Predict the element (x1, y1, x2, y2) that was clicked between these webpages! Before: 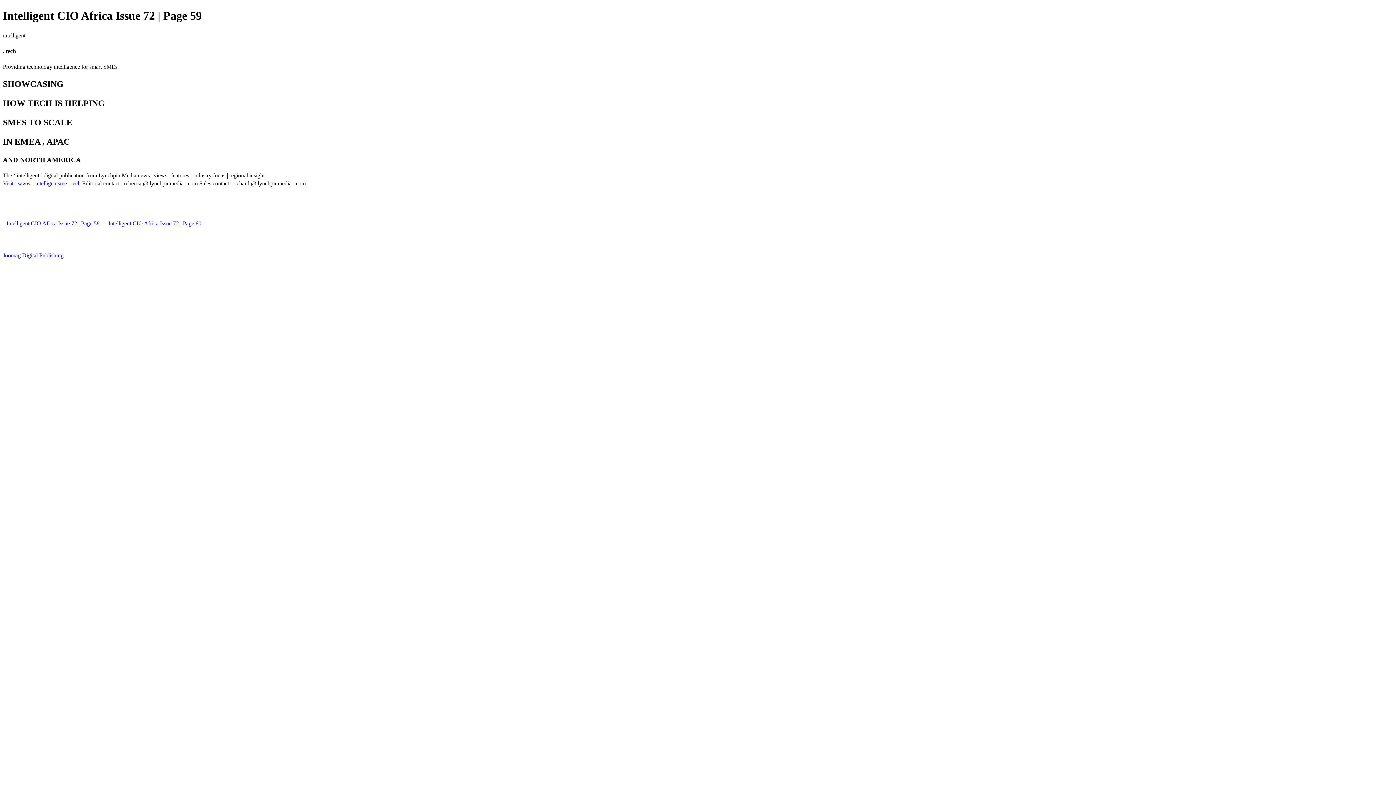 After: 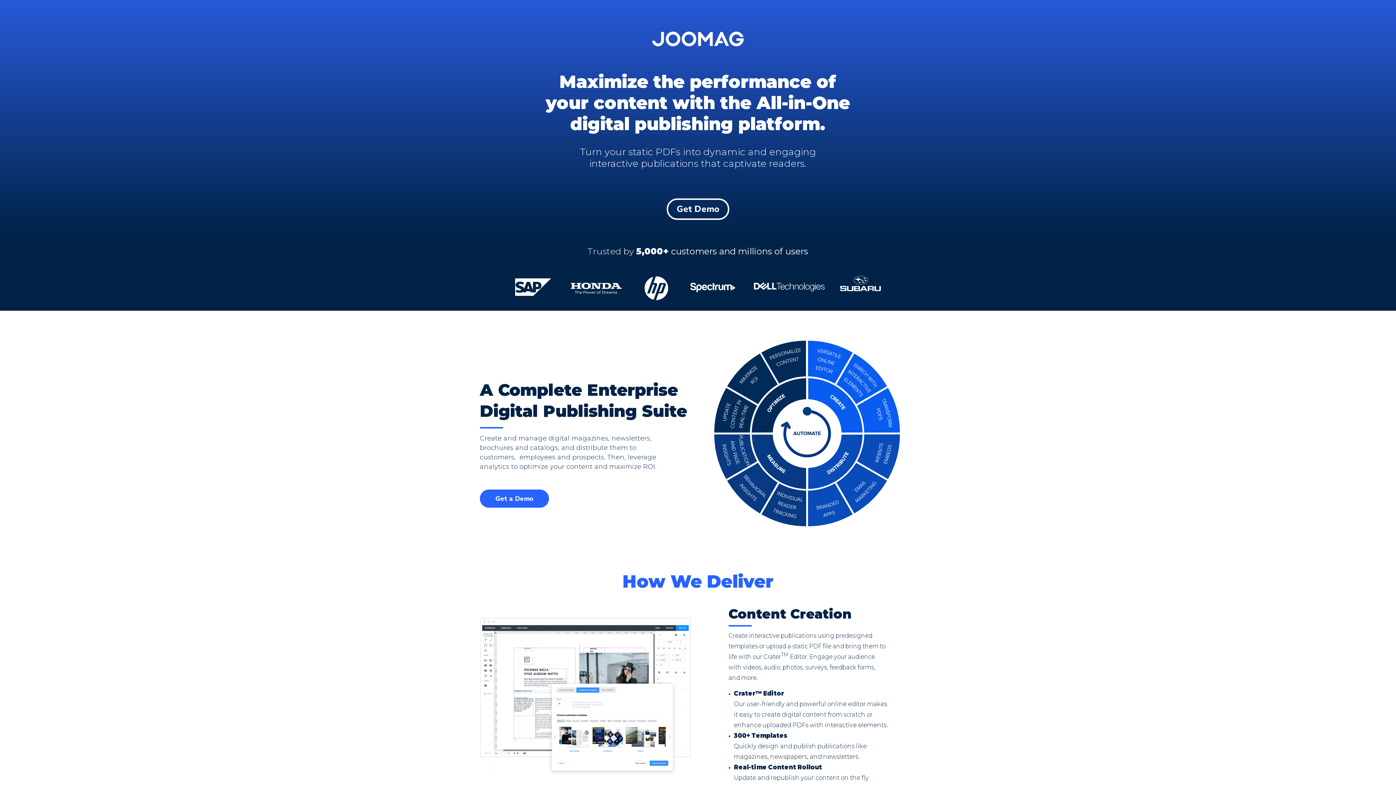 Action: label: Joomag Digital Publishing bbox: (2, 252, 63, 258)